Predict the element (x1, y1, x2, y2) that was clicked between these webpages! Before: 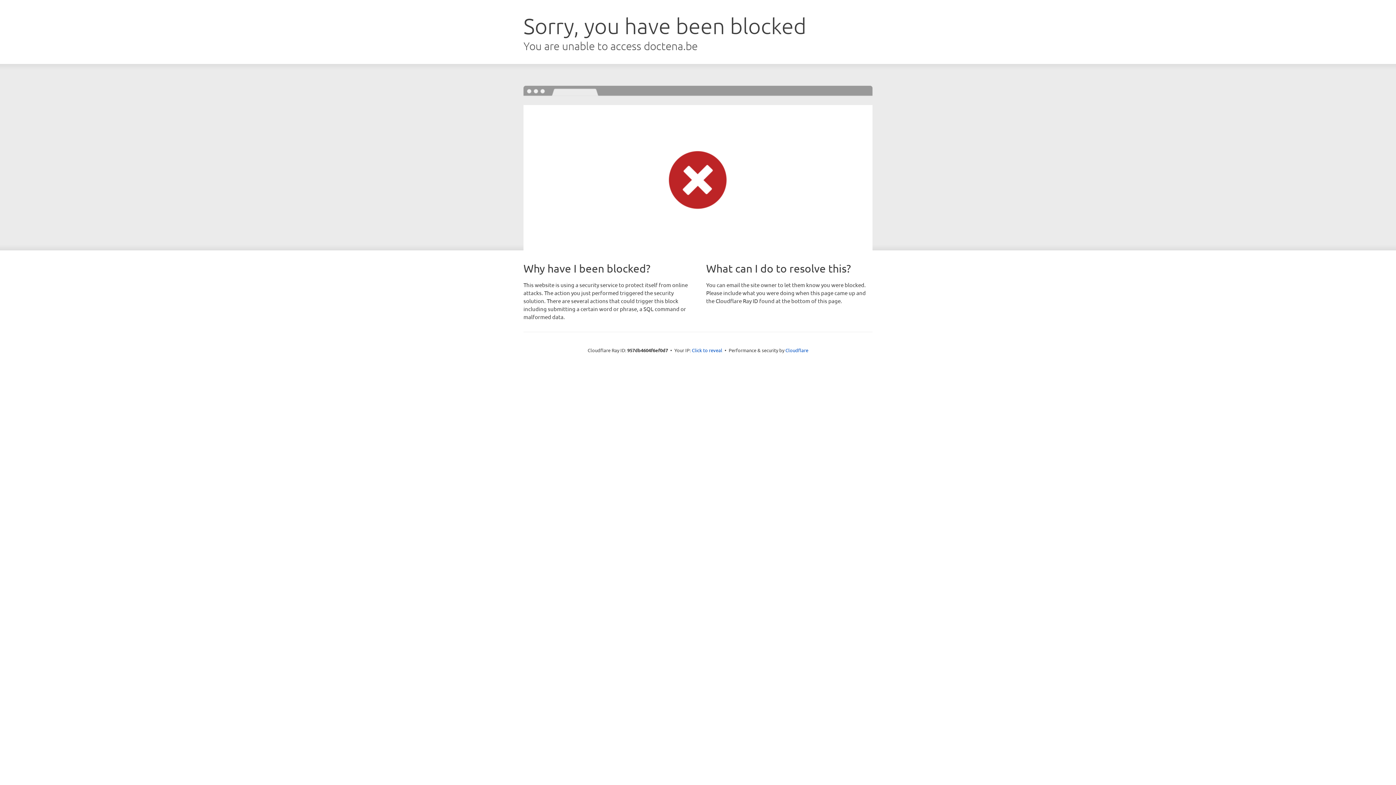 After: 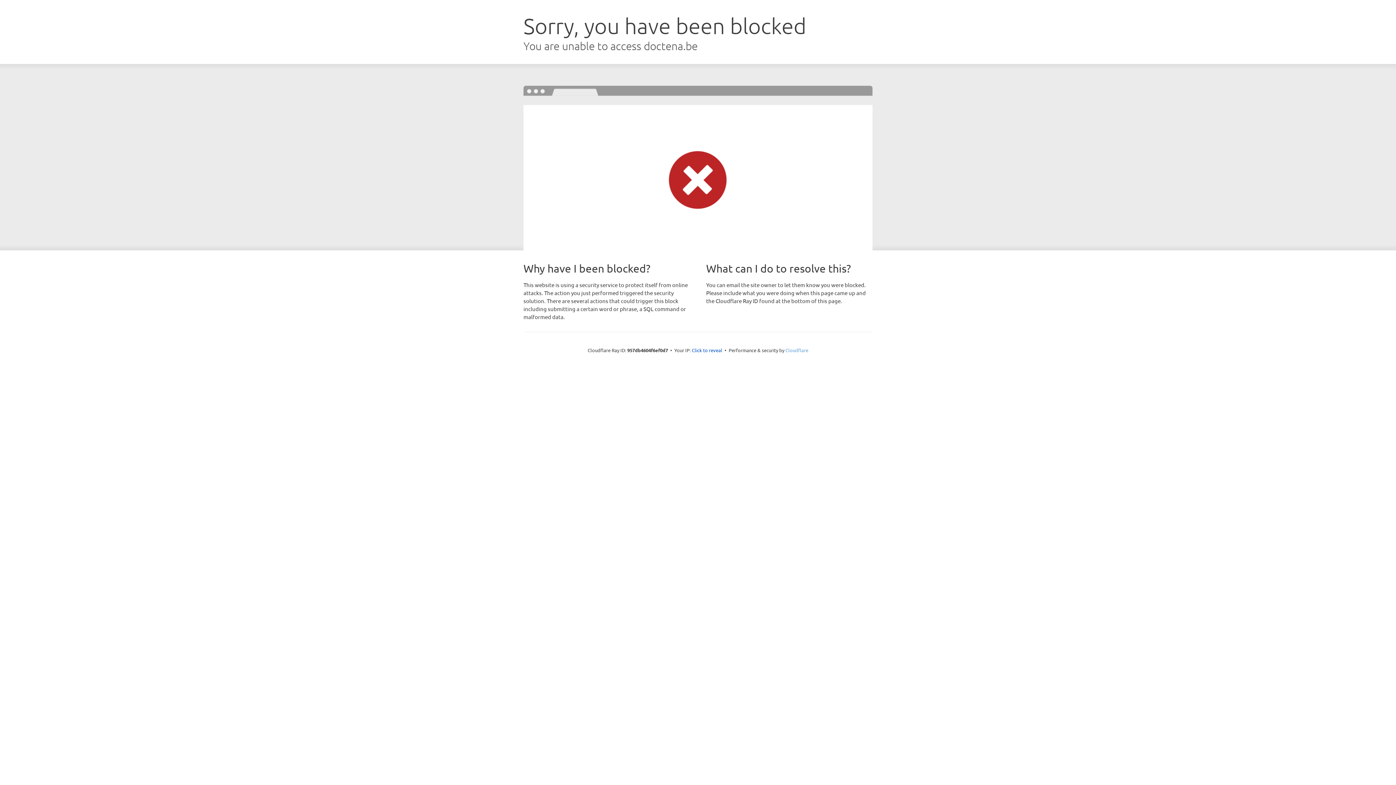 Action: label: Cloudflare bbox: (785, 347, 808, 353)